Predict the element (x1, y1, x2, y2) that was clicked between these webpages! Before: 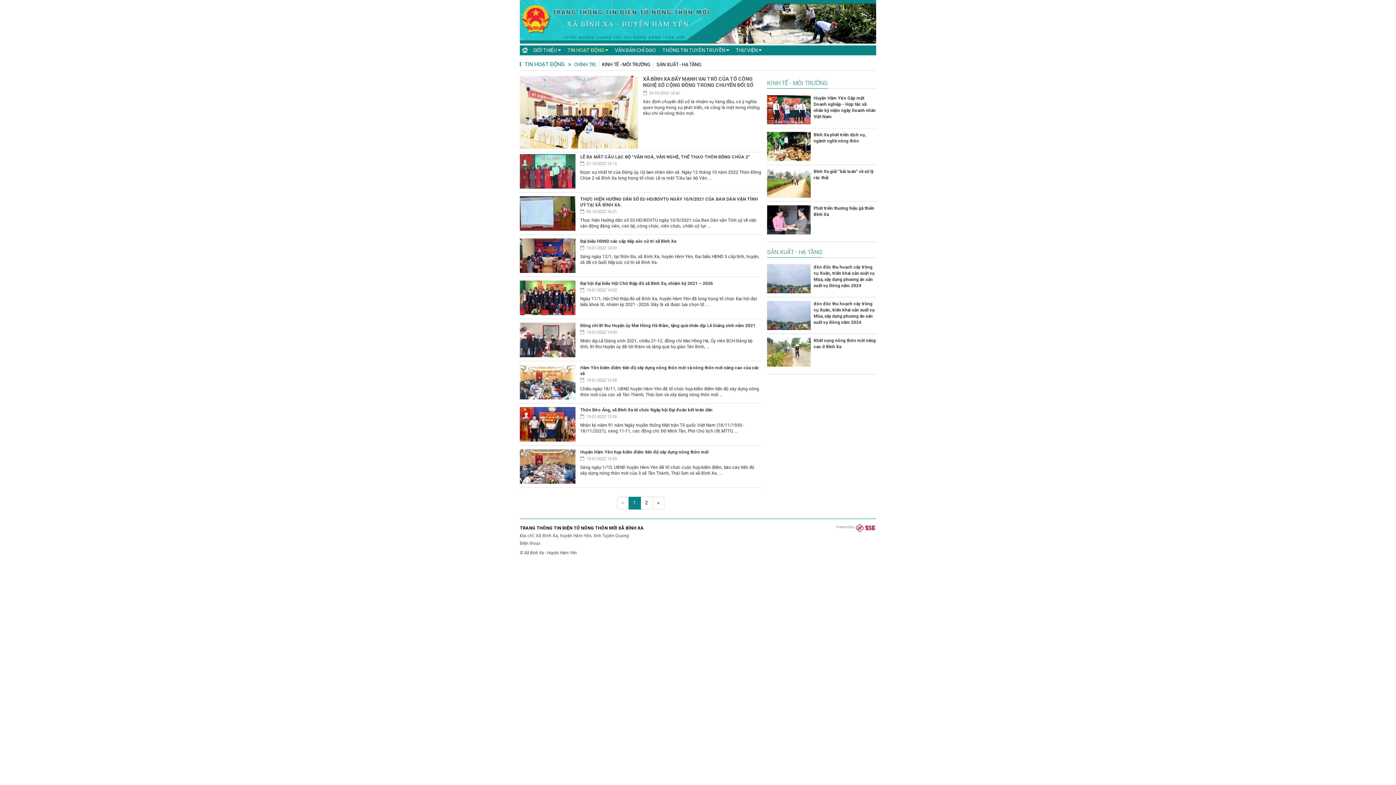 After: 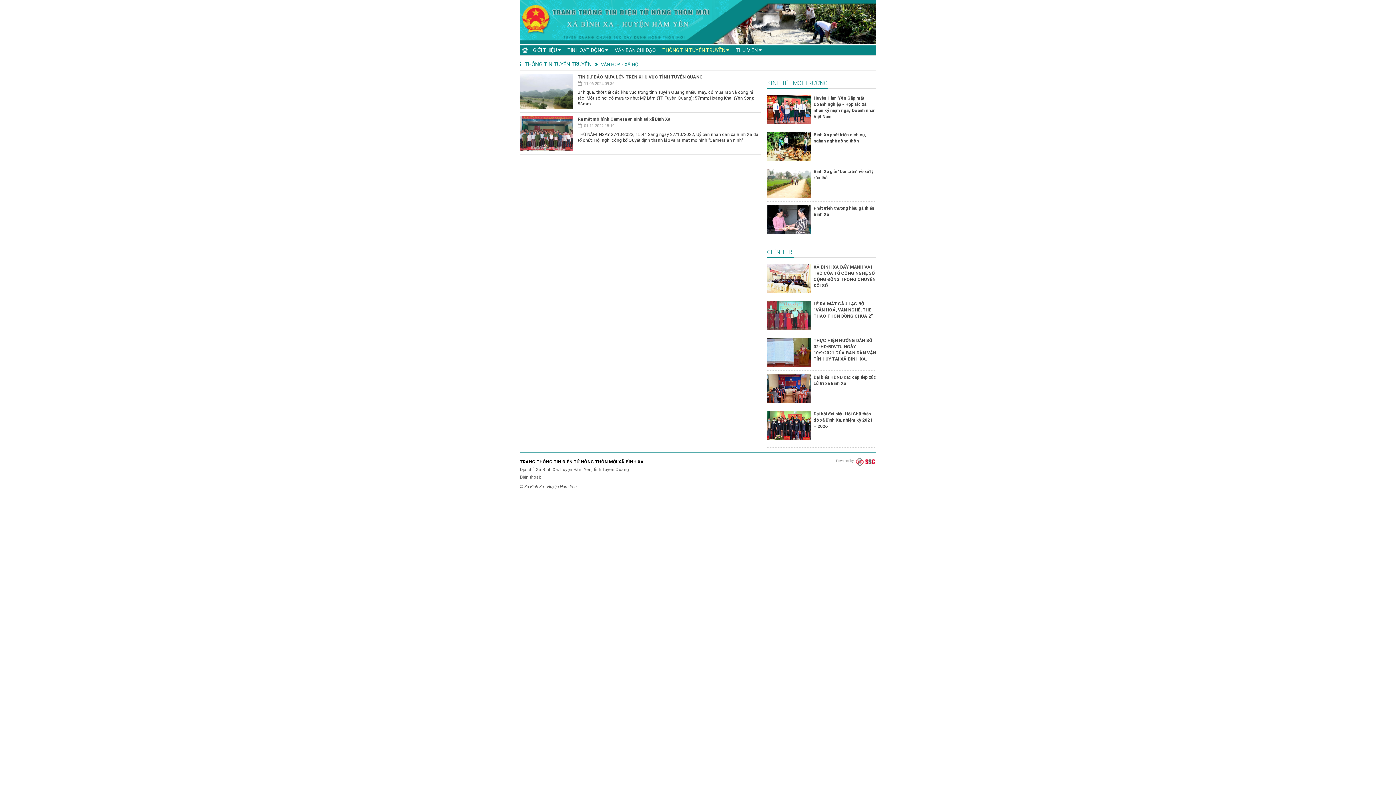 Action: bbox: (658, 47, 732, 53) label: THÔNG TIN TUYÊN TRUYỀN 